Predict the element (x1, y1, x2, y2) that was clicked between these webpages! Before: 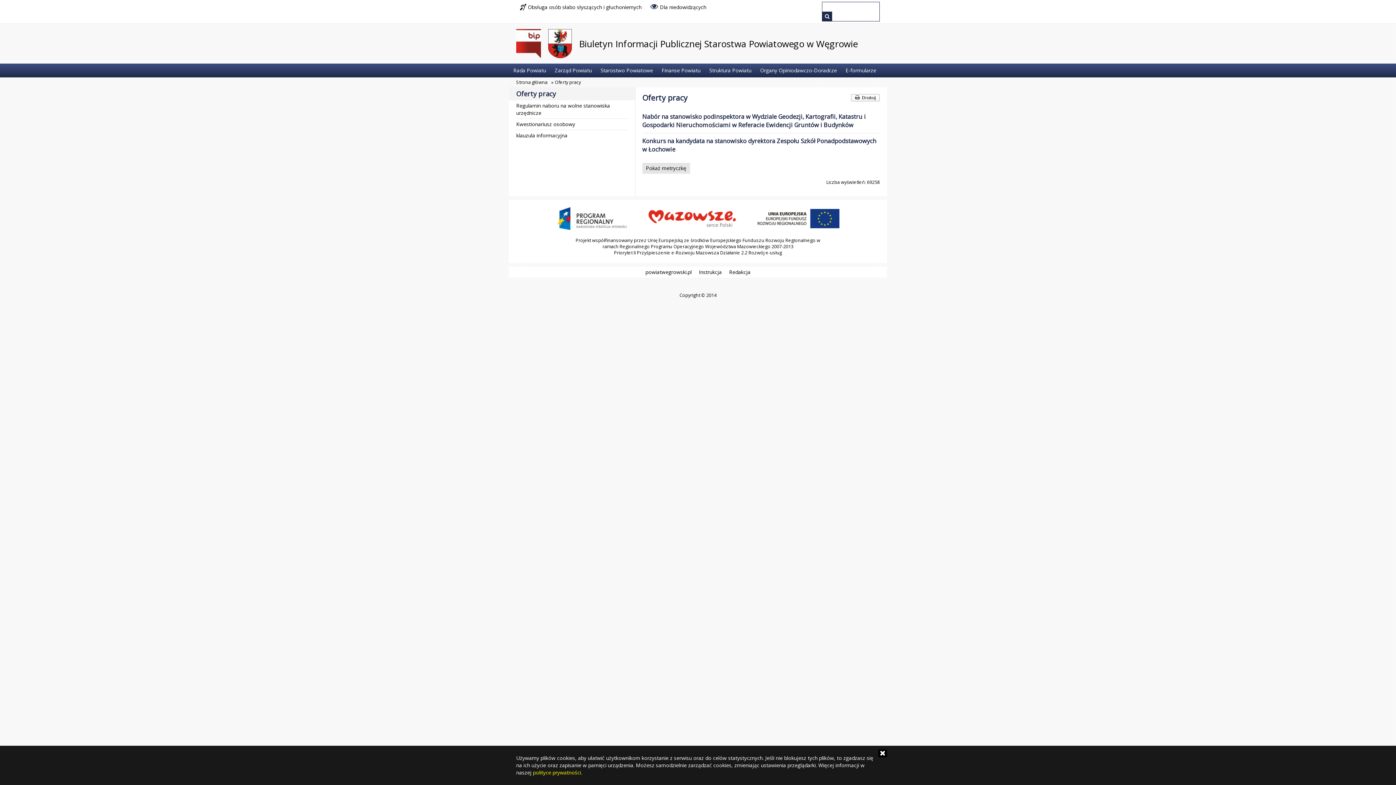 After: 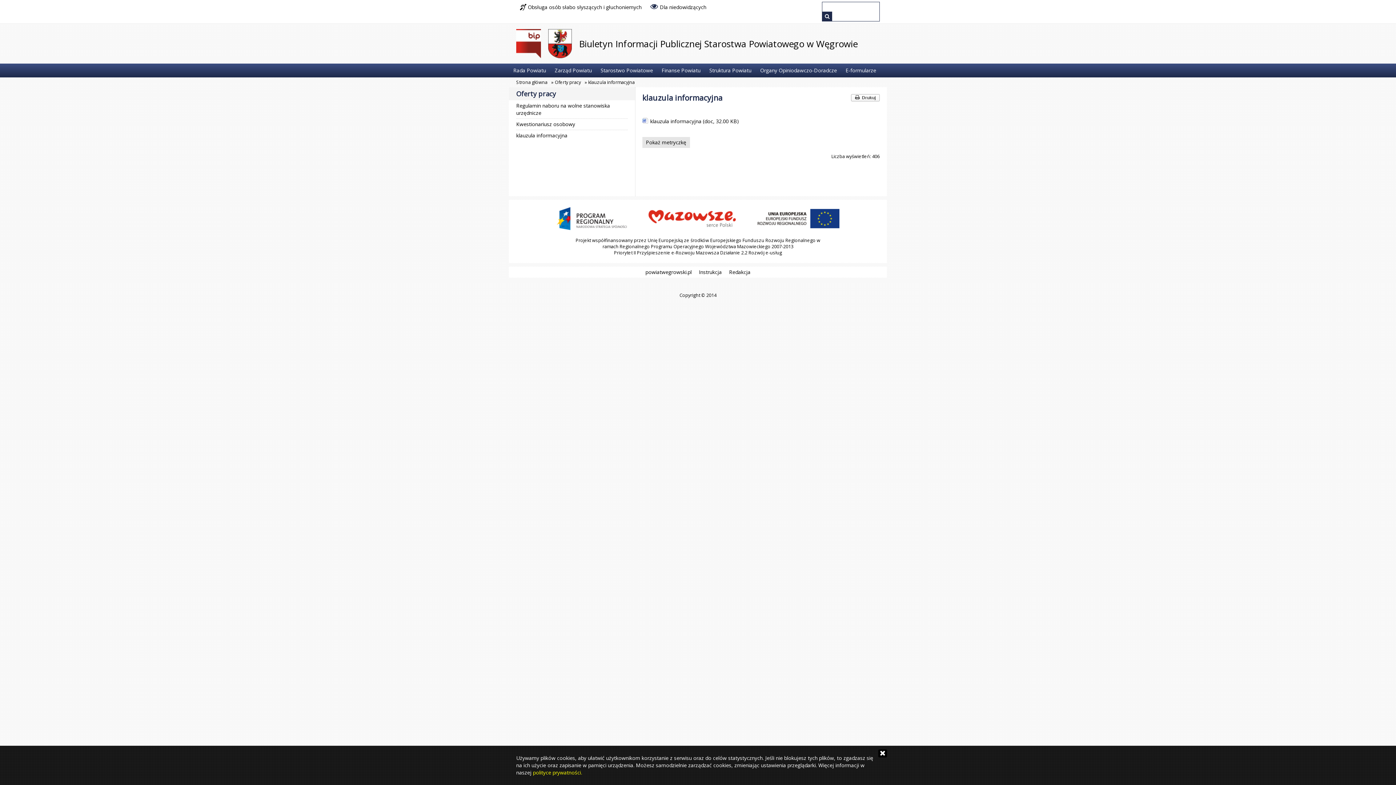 Action: bbox: (509, 130, 635, 141) label: klauzula informacyjna